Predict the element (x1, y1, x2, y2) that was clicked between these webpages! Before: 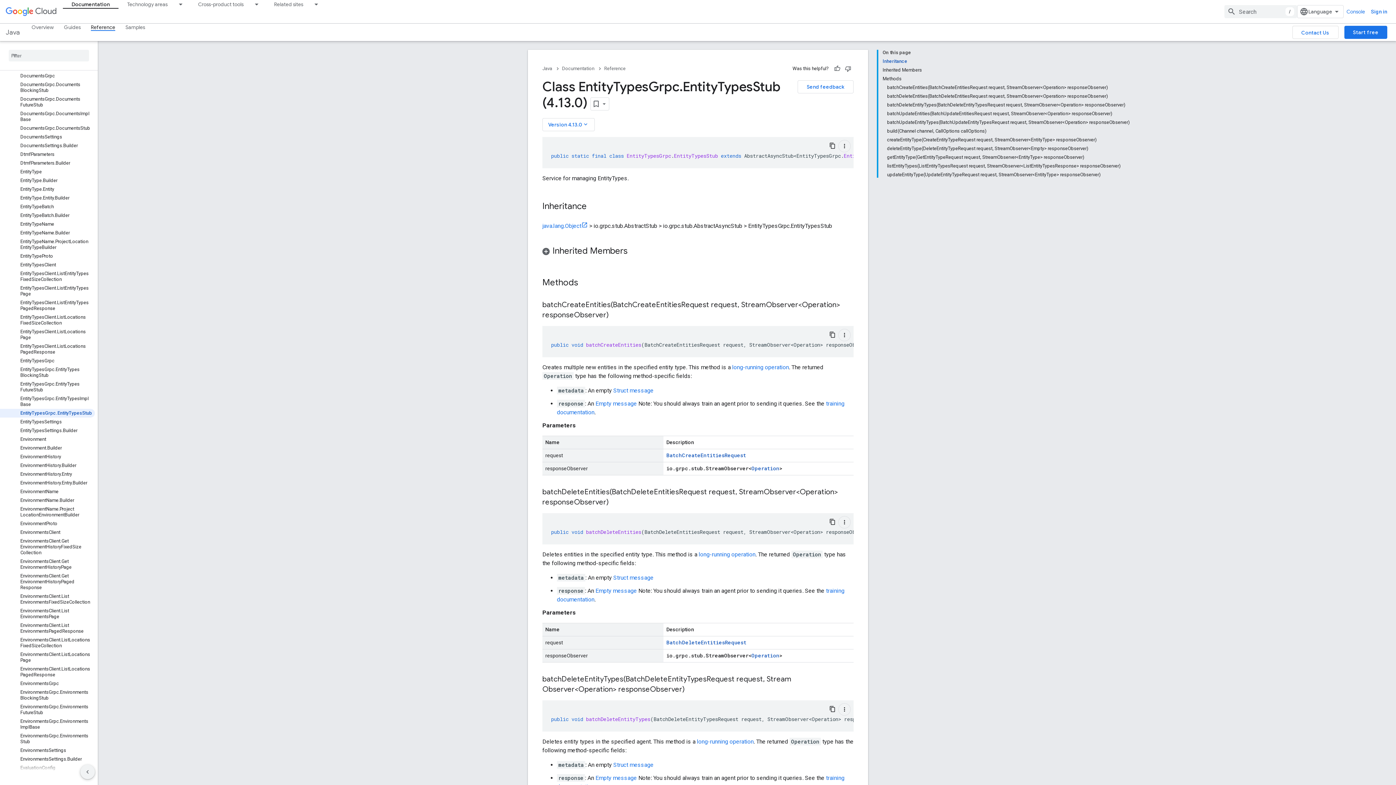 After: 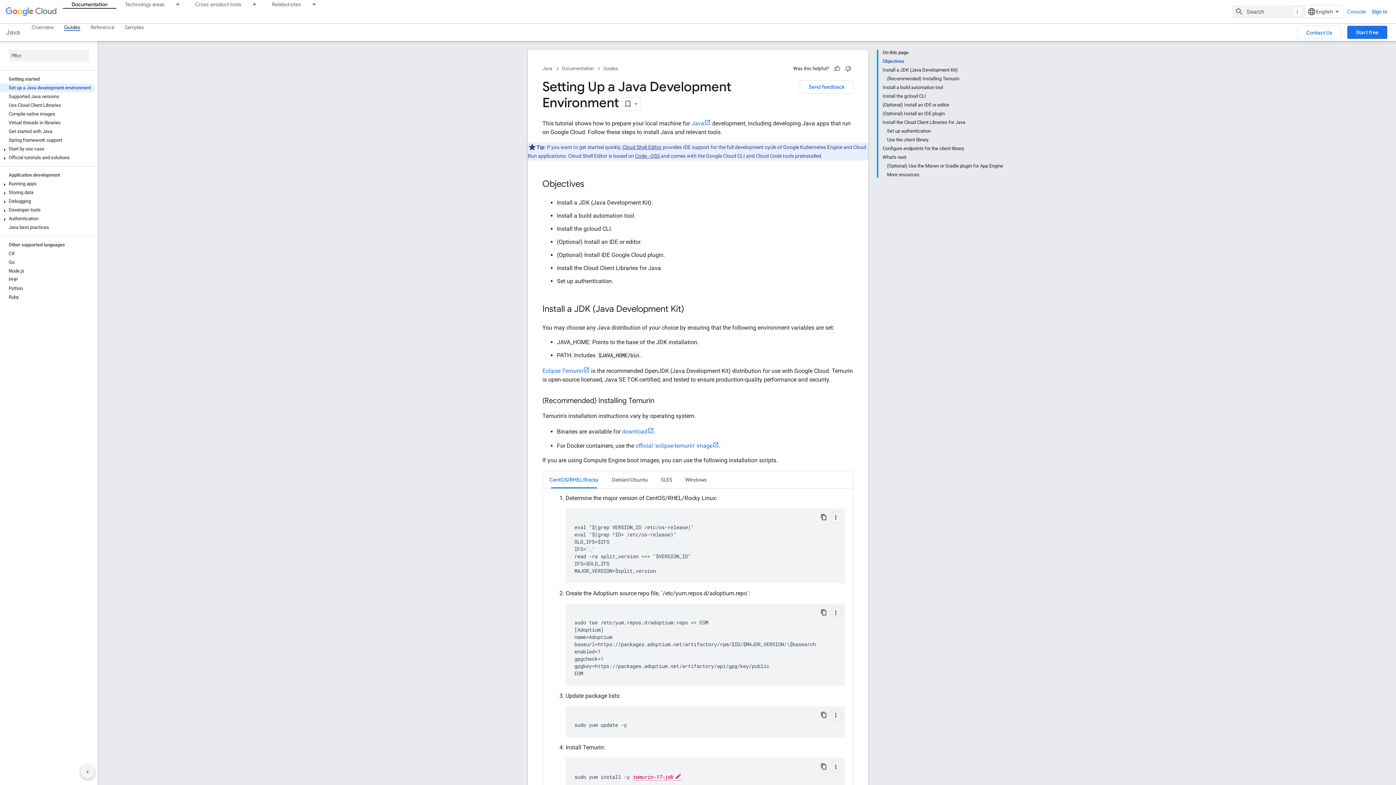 Action: bbox: (58, 23, 85, 30) label: Guides